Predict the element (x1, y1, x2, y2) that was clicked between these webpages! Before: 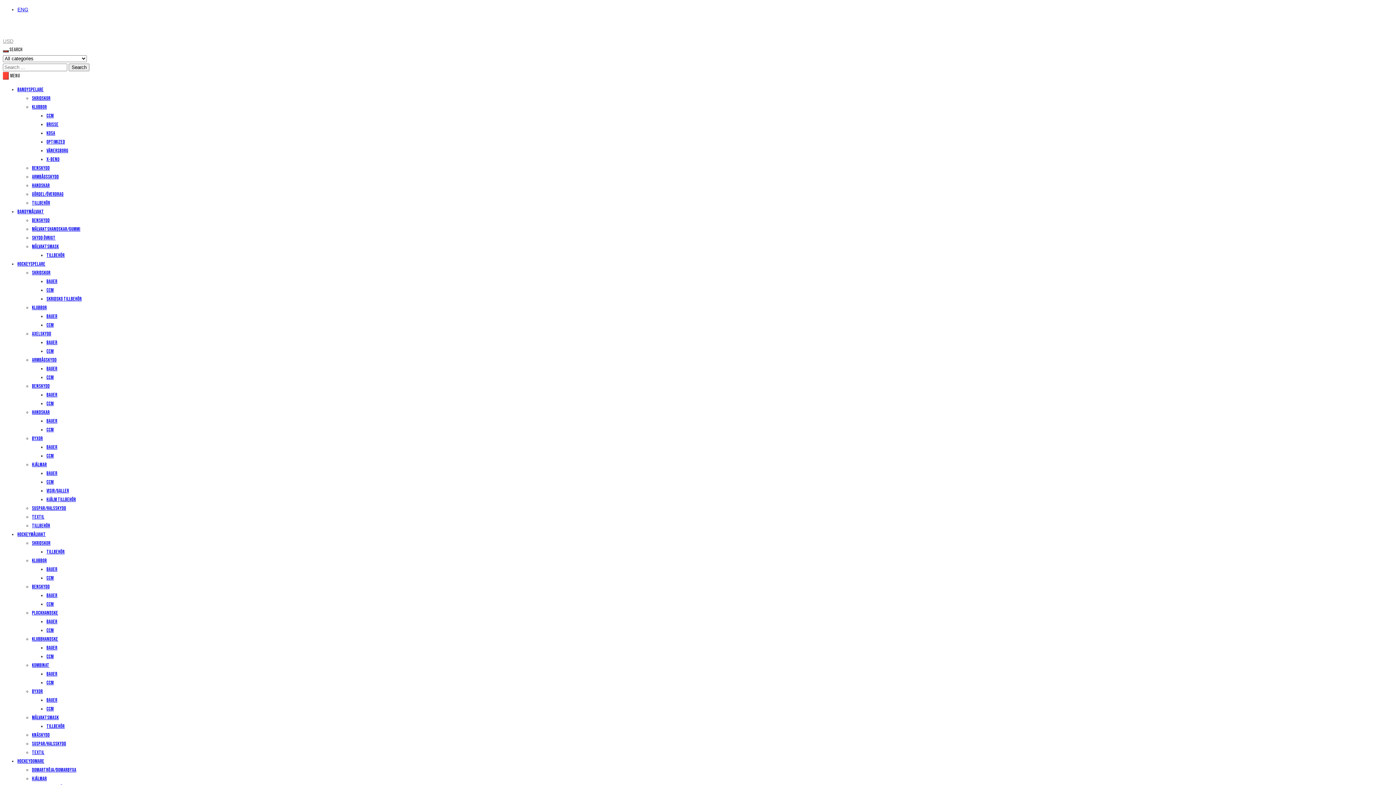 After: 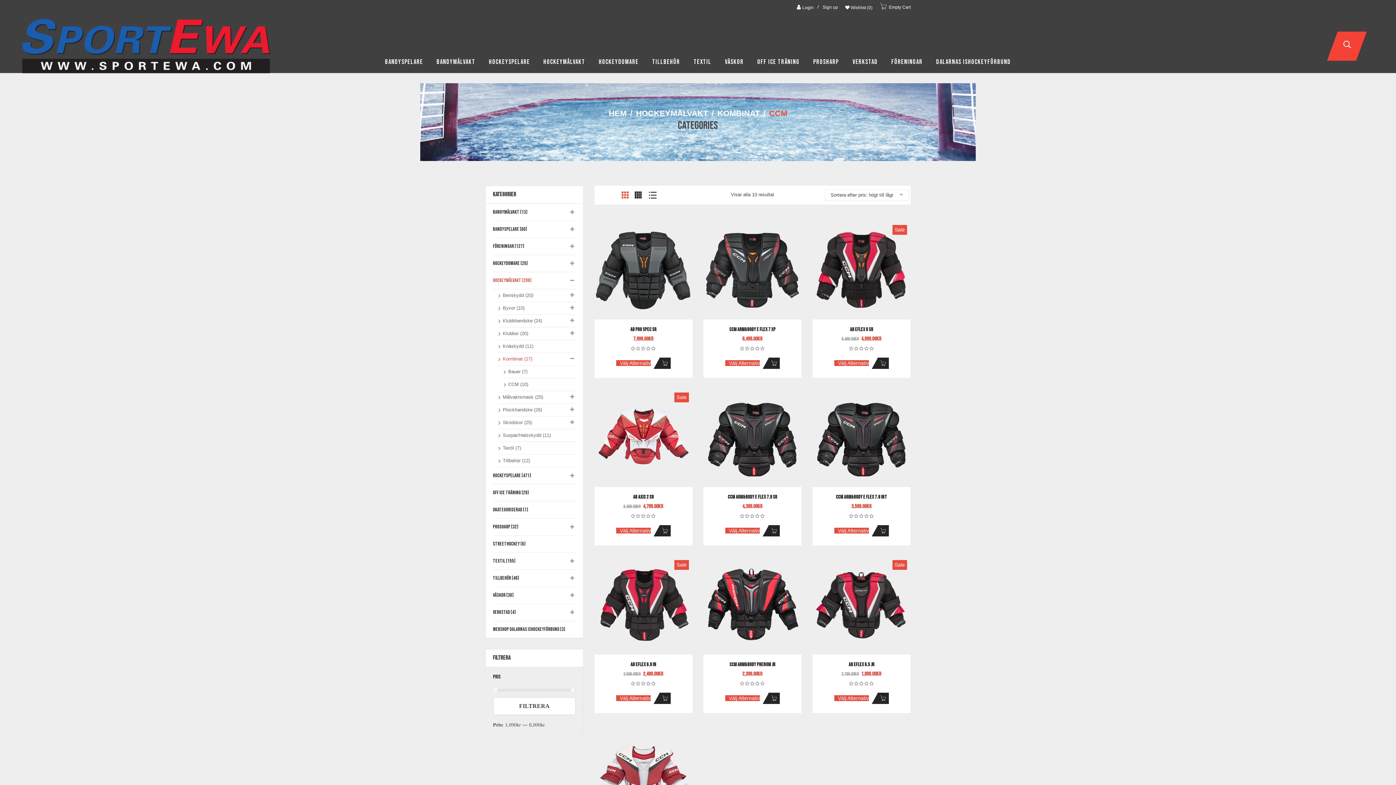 Action: label: CCM bbox: (46, 680, 53, 686)